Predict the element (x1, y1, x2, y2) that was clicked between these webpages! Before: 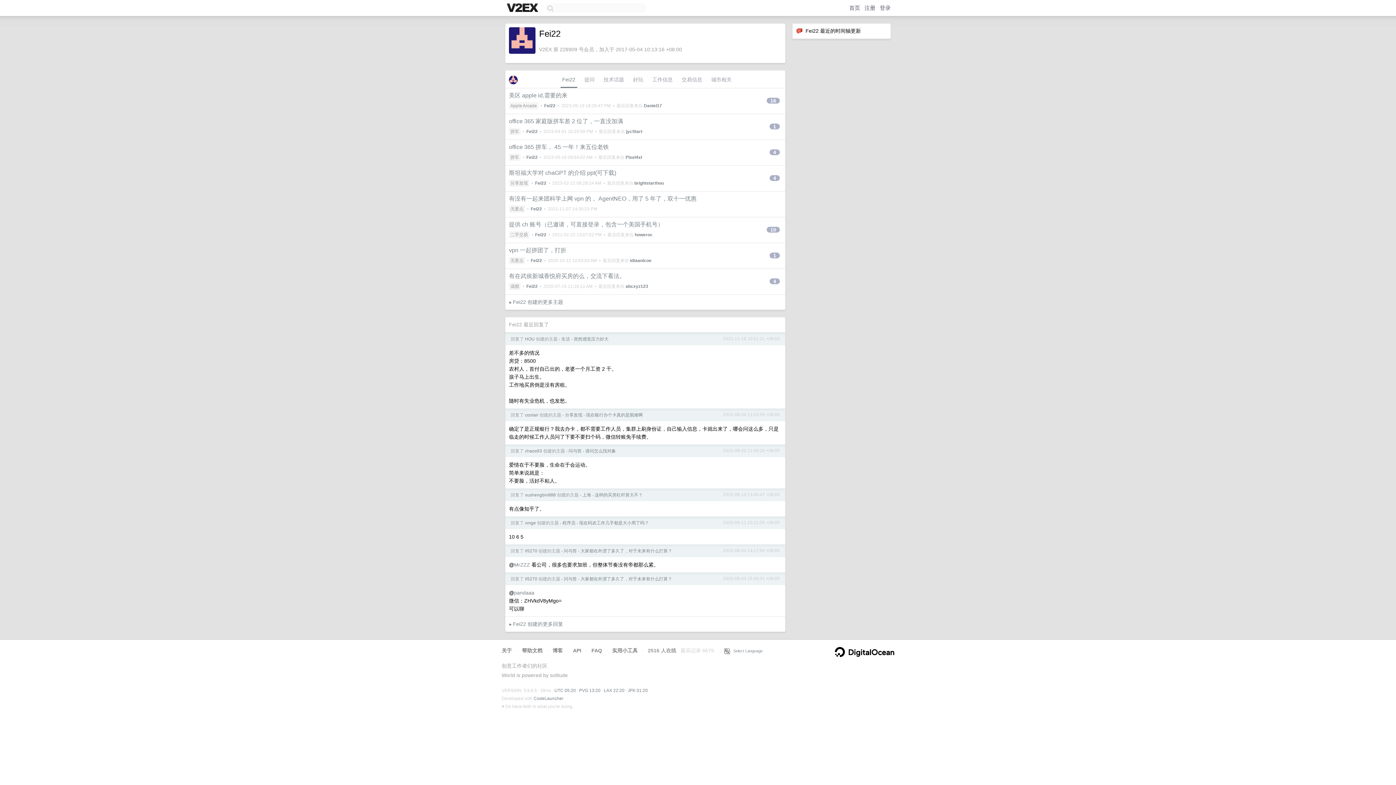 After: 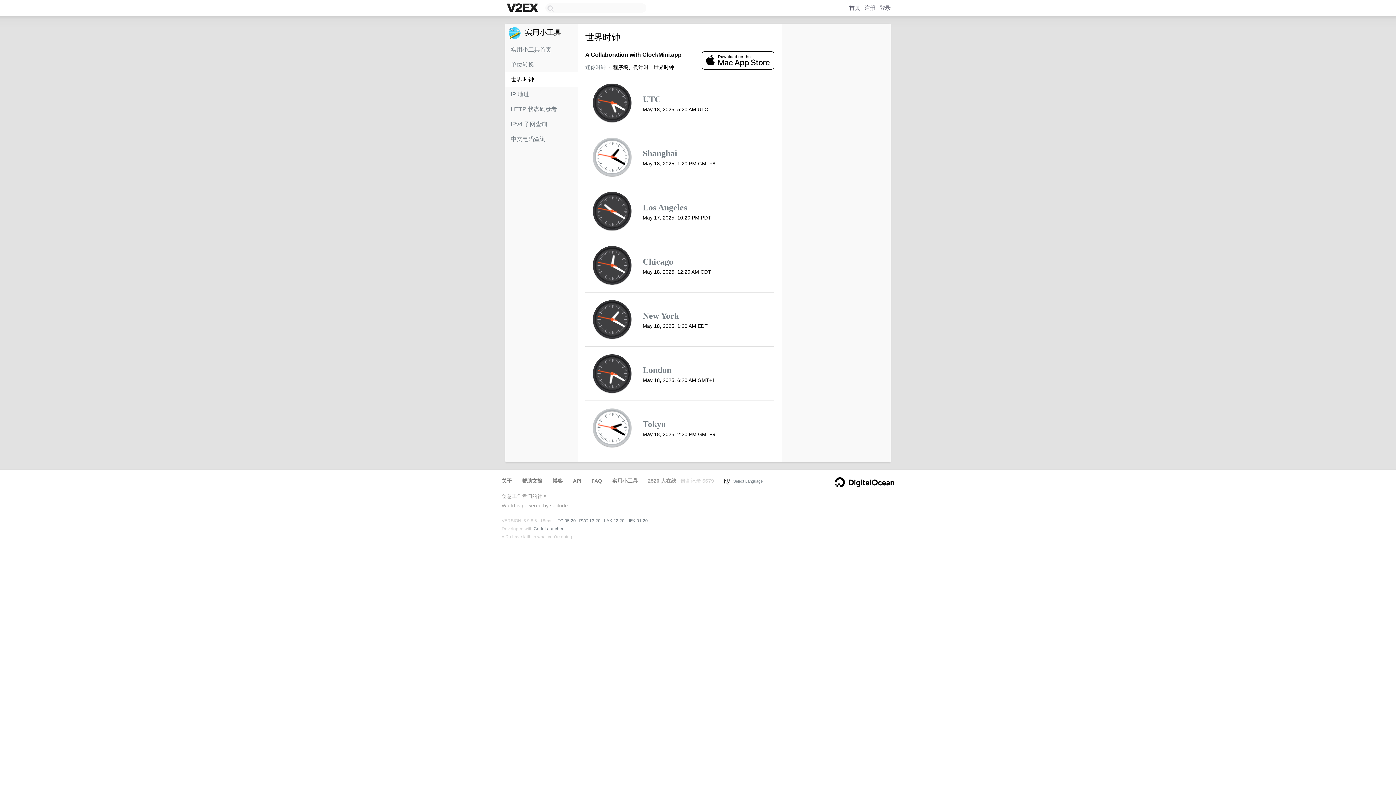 Action: bbox: (554, 688, 576, 693) label: UTC 05:20